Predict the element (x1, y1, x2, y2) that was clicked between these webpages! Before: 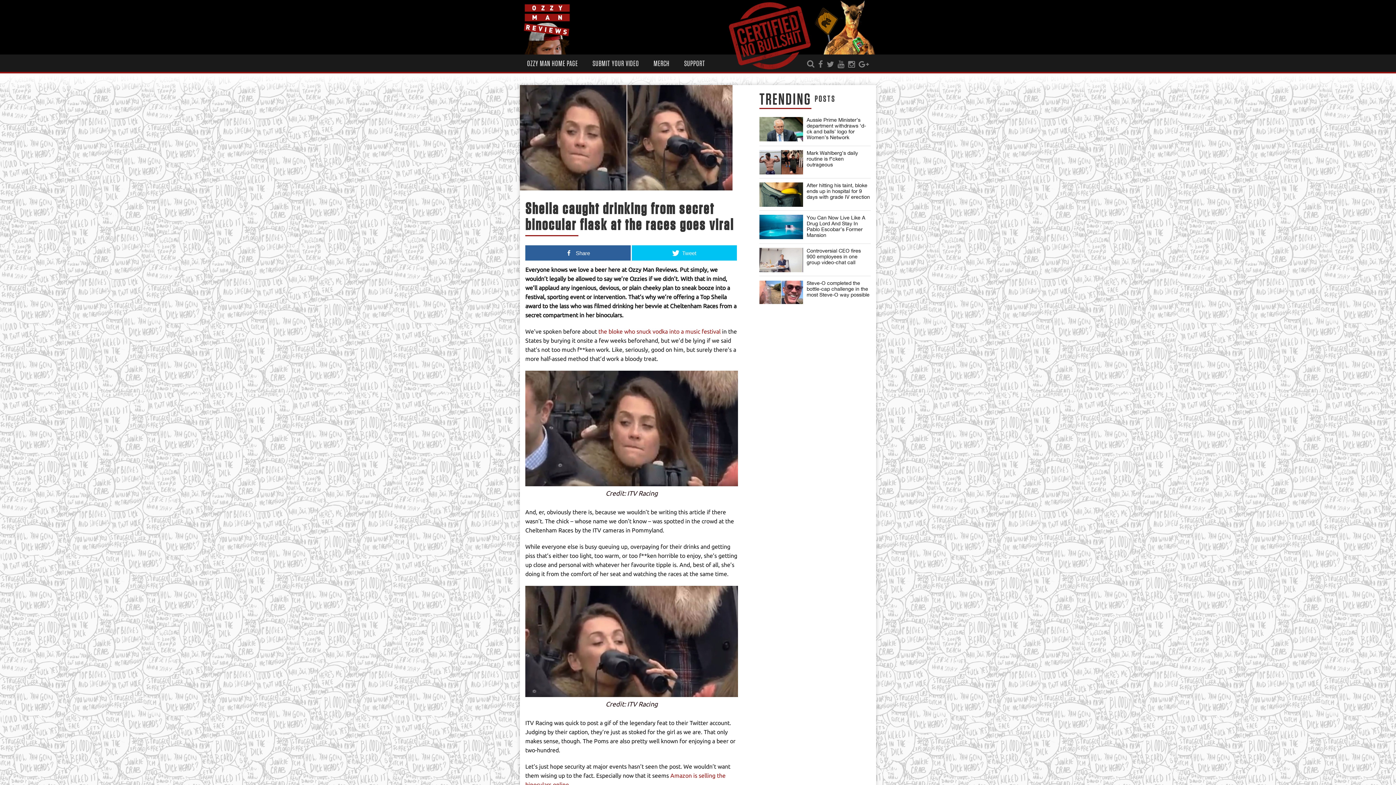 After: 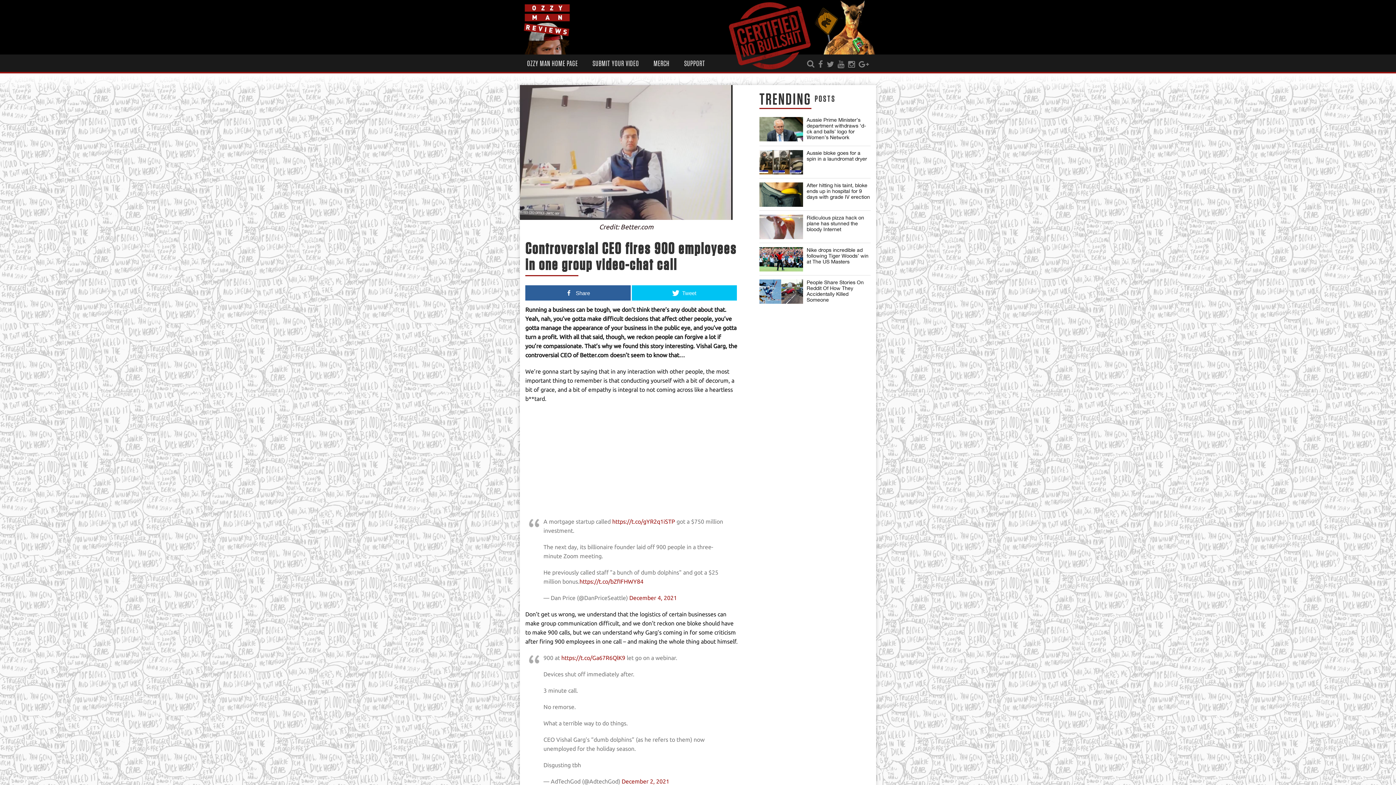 Action: bbox: (806, 248, 861, 265) label: Controversial CEO fires 900 employees in one group video-chat call